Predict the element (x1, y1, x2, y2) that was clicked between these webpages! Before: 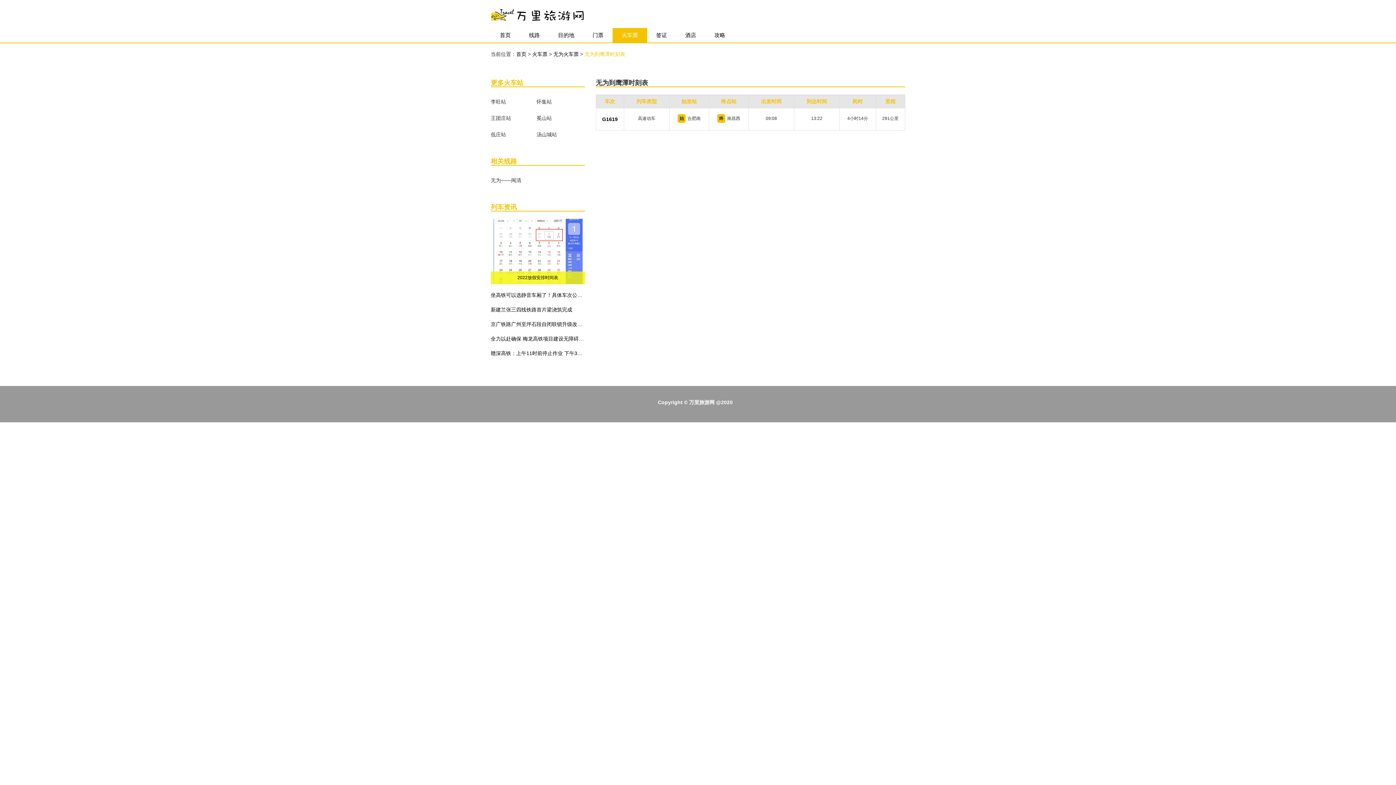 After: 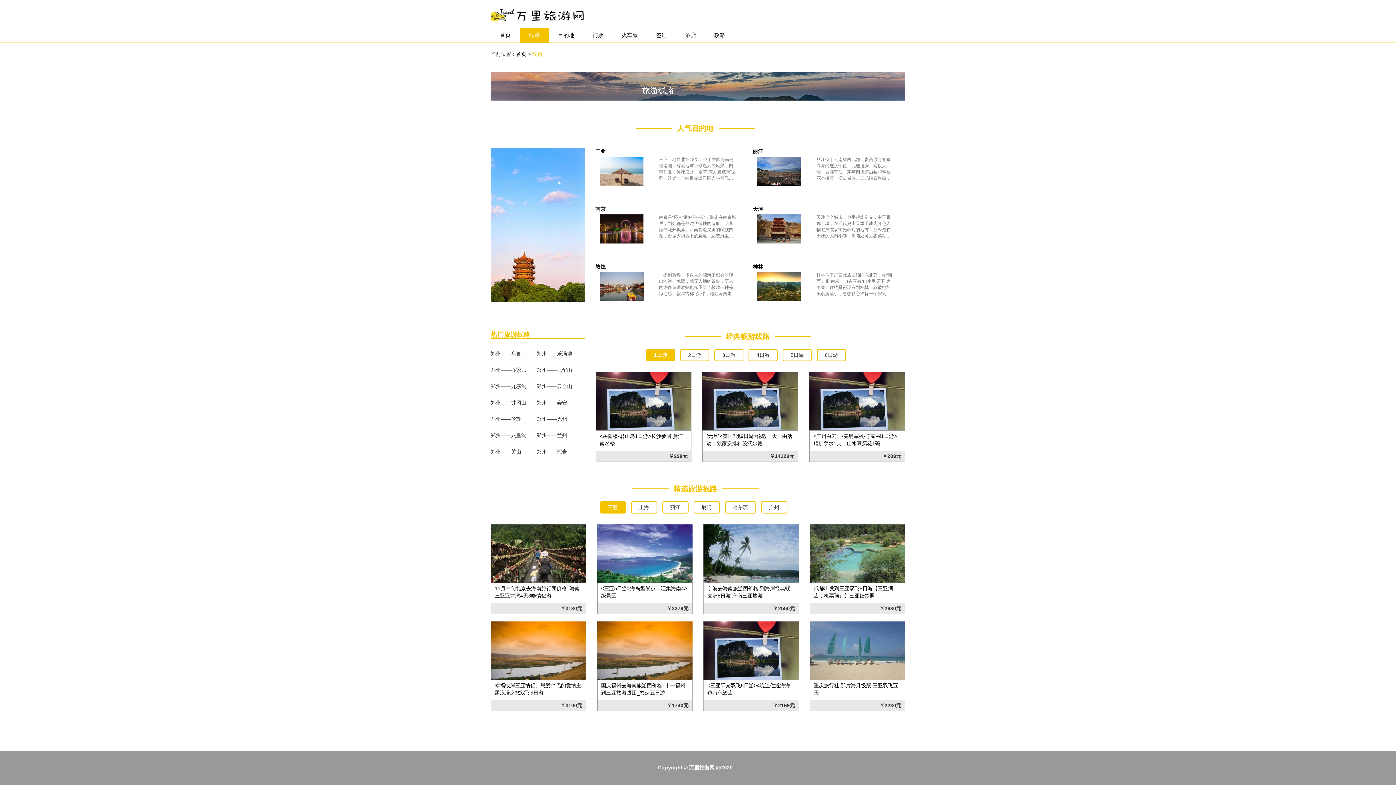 Action: label: 线路 bbox: (520, 28, 549, 42)